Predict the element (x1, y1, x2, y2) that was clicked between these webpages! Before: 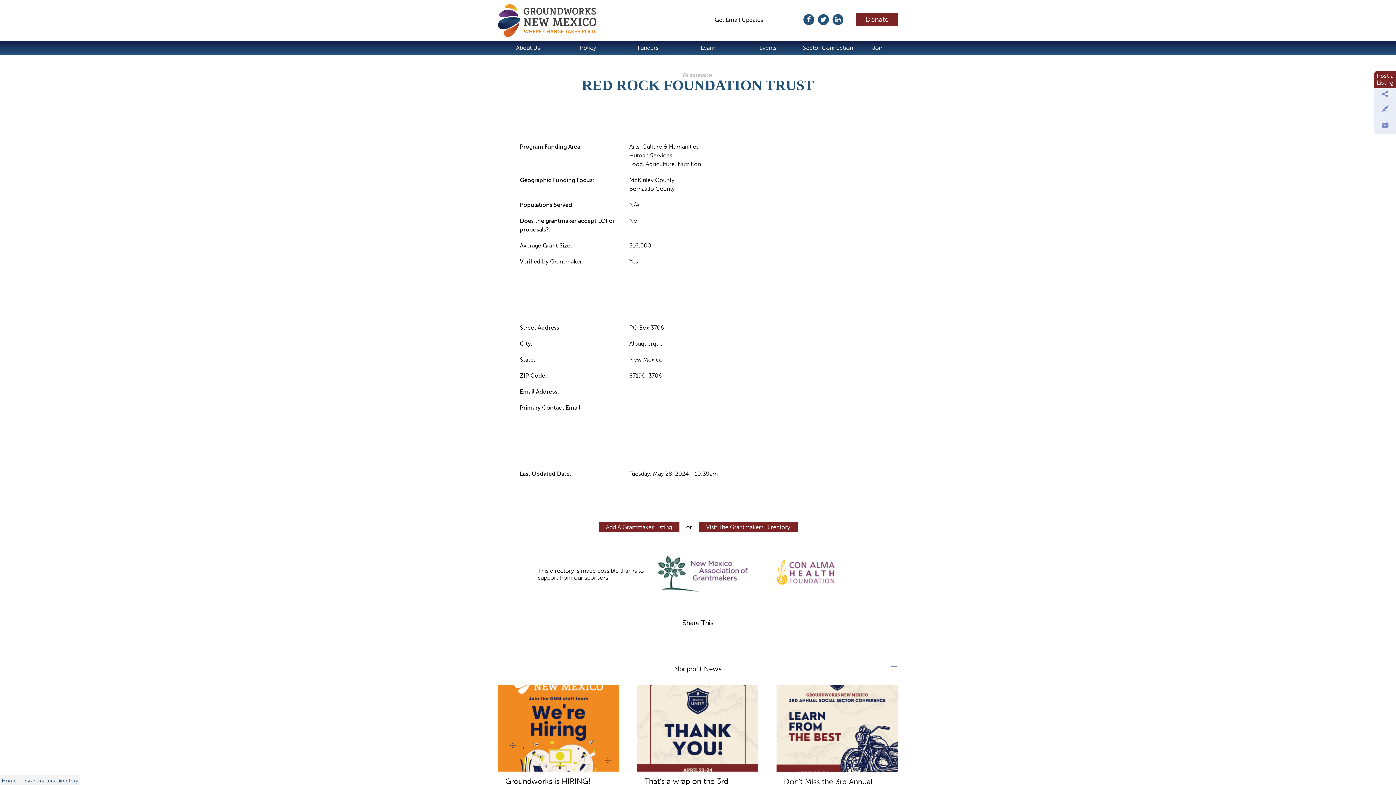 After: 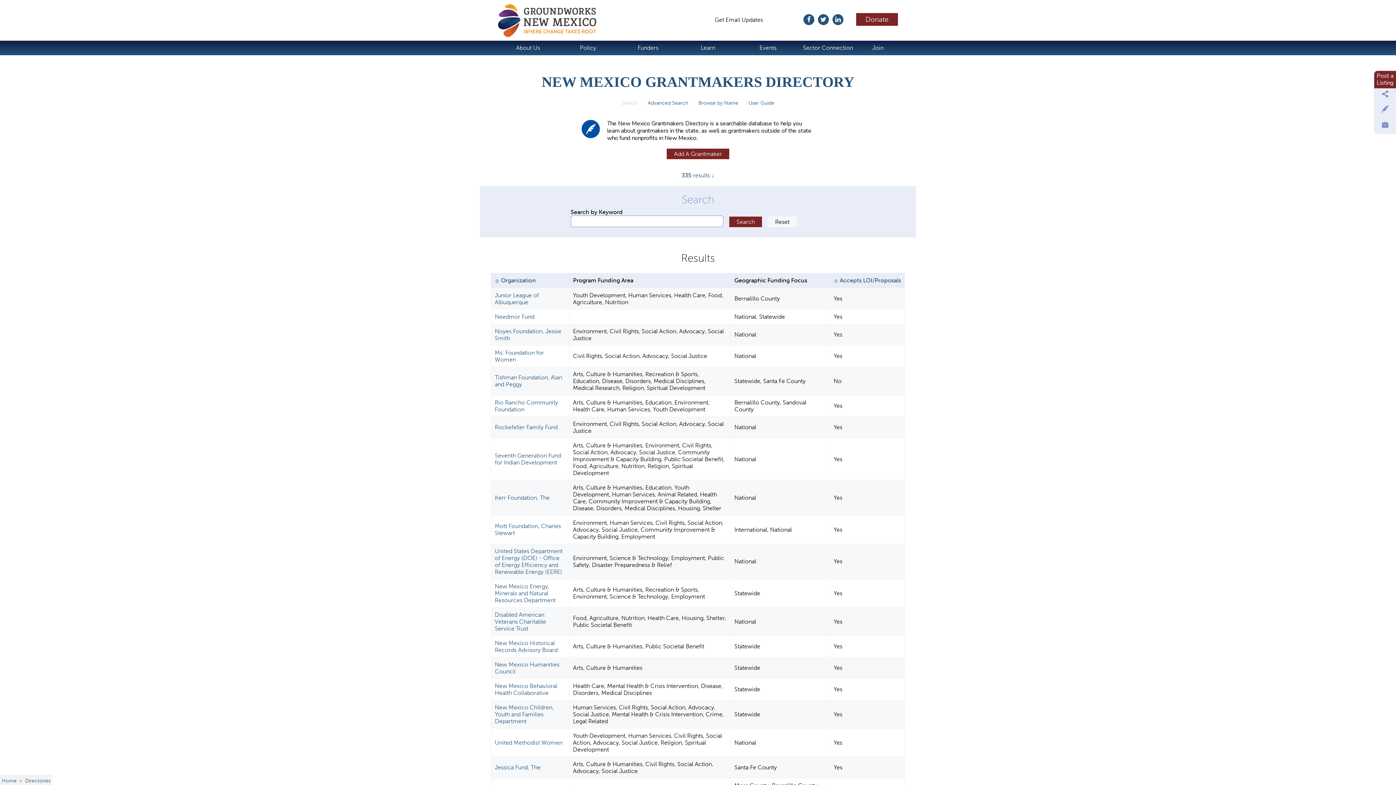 Action: label: Grantmakers Directory bbox: (23, 775, 80, 787)